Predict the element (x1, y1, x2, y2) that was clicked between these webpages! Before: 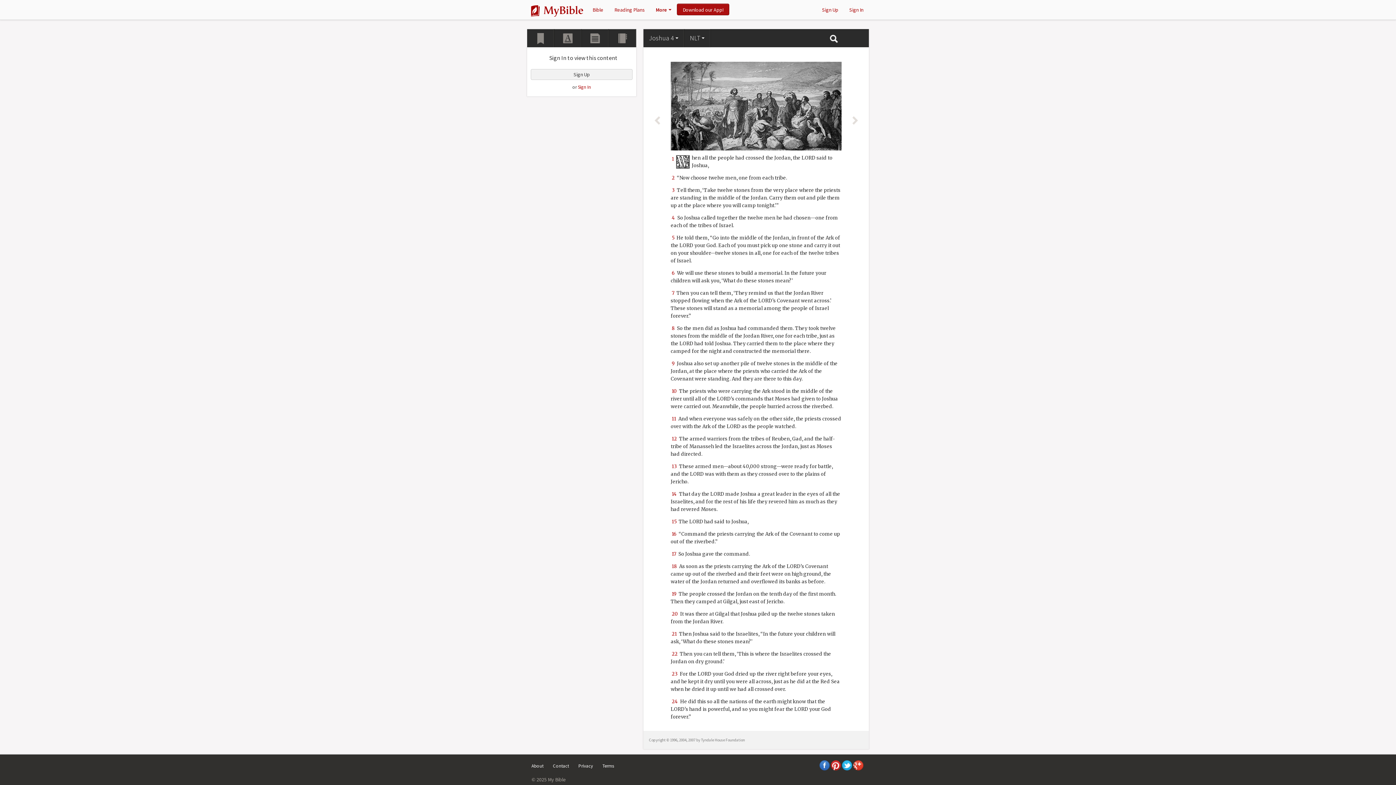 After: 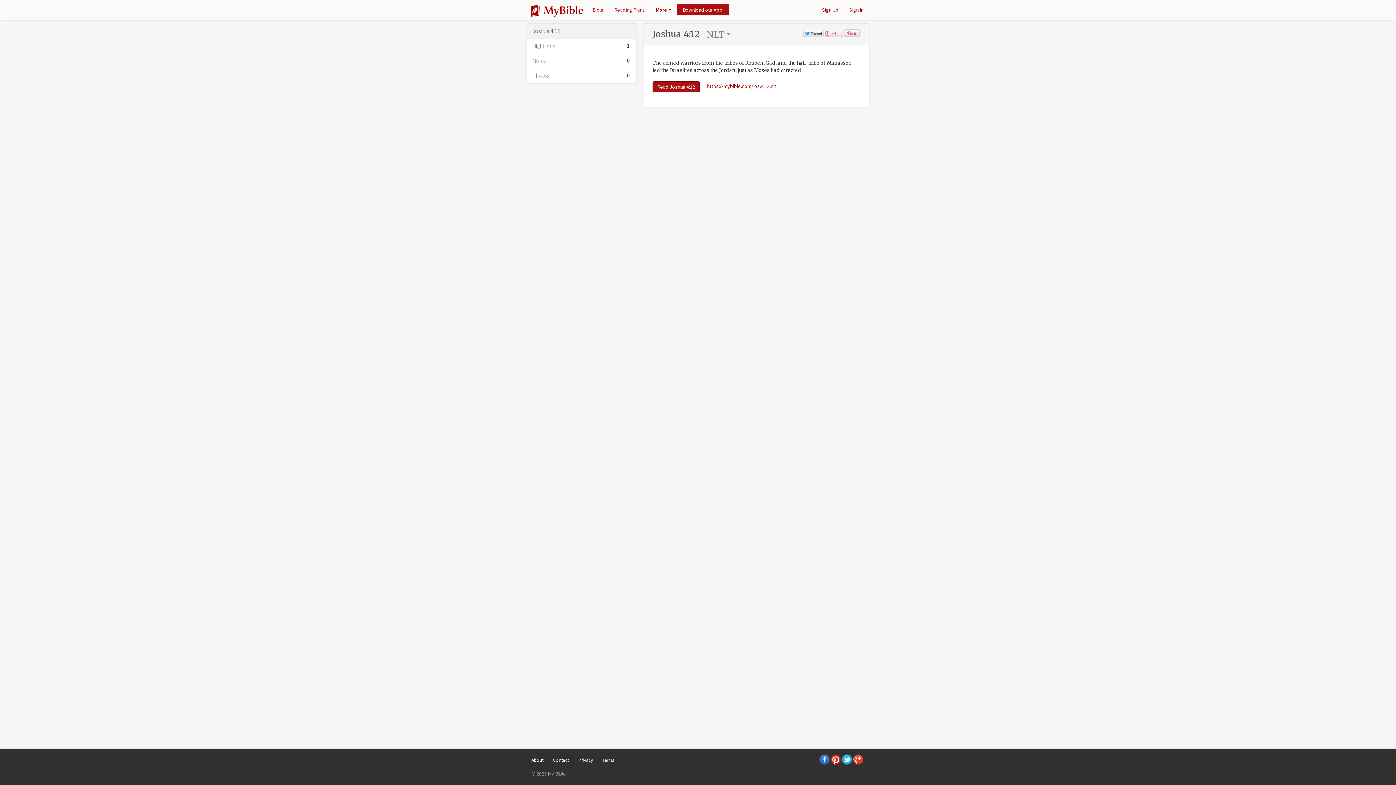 Action: bbox: (670, 434, 678, 443) label: 12